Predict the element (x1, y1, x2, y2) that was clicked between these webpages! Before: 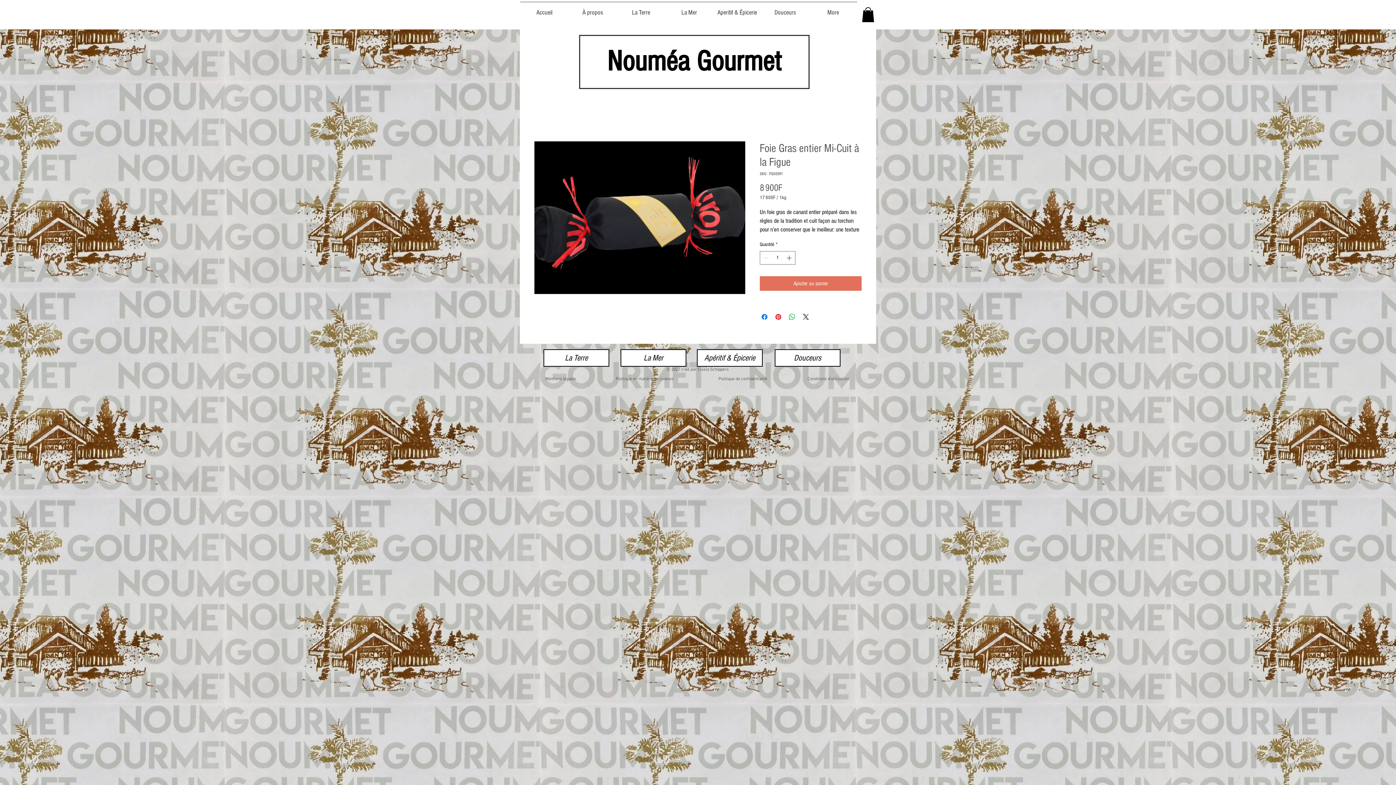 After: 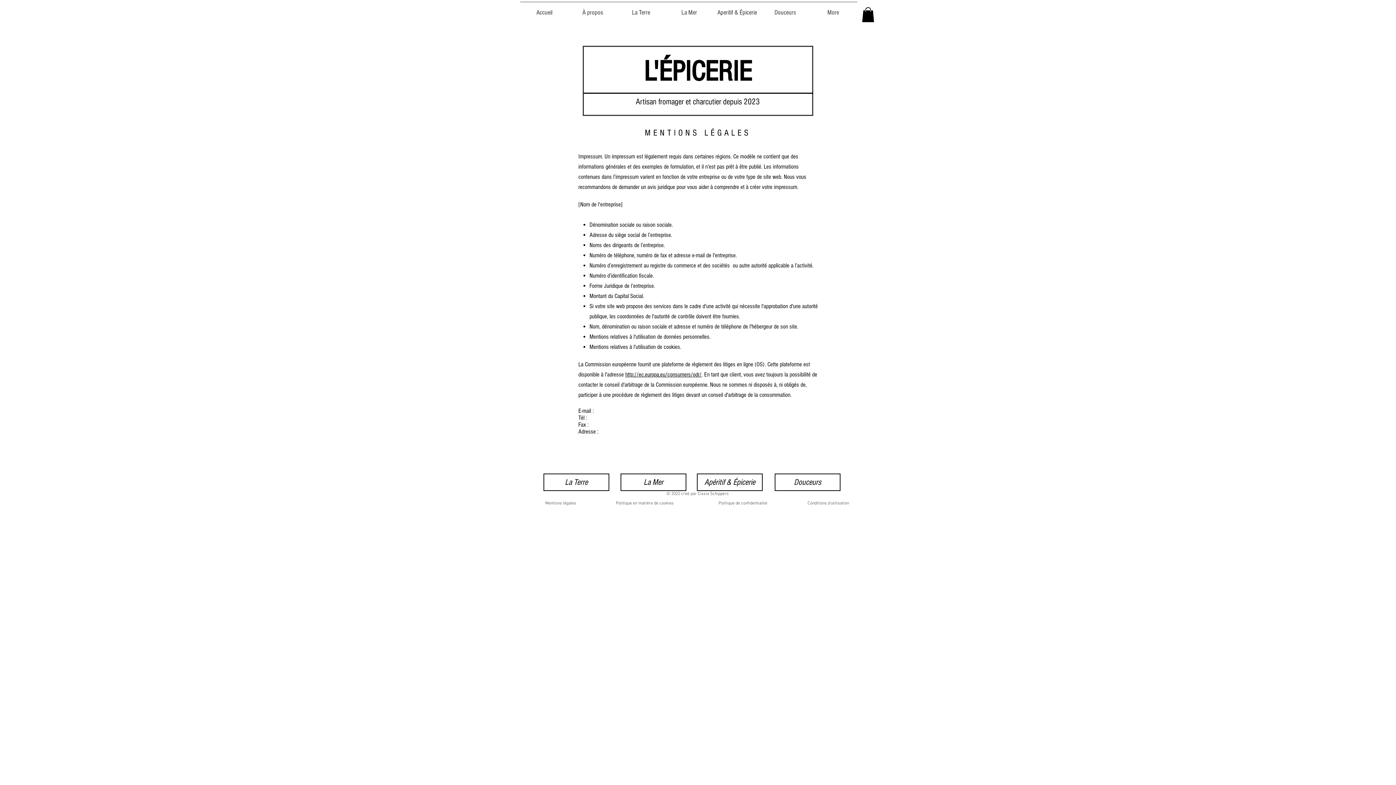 Action: label: Mentions légales bbox: (545, 376, 576, 381)